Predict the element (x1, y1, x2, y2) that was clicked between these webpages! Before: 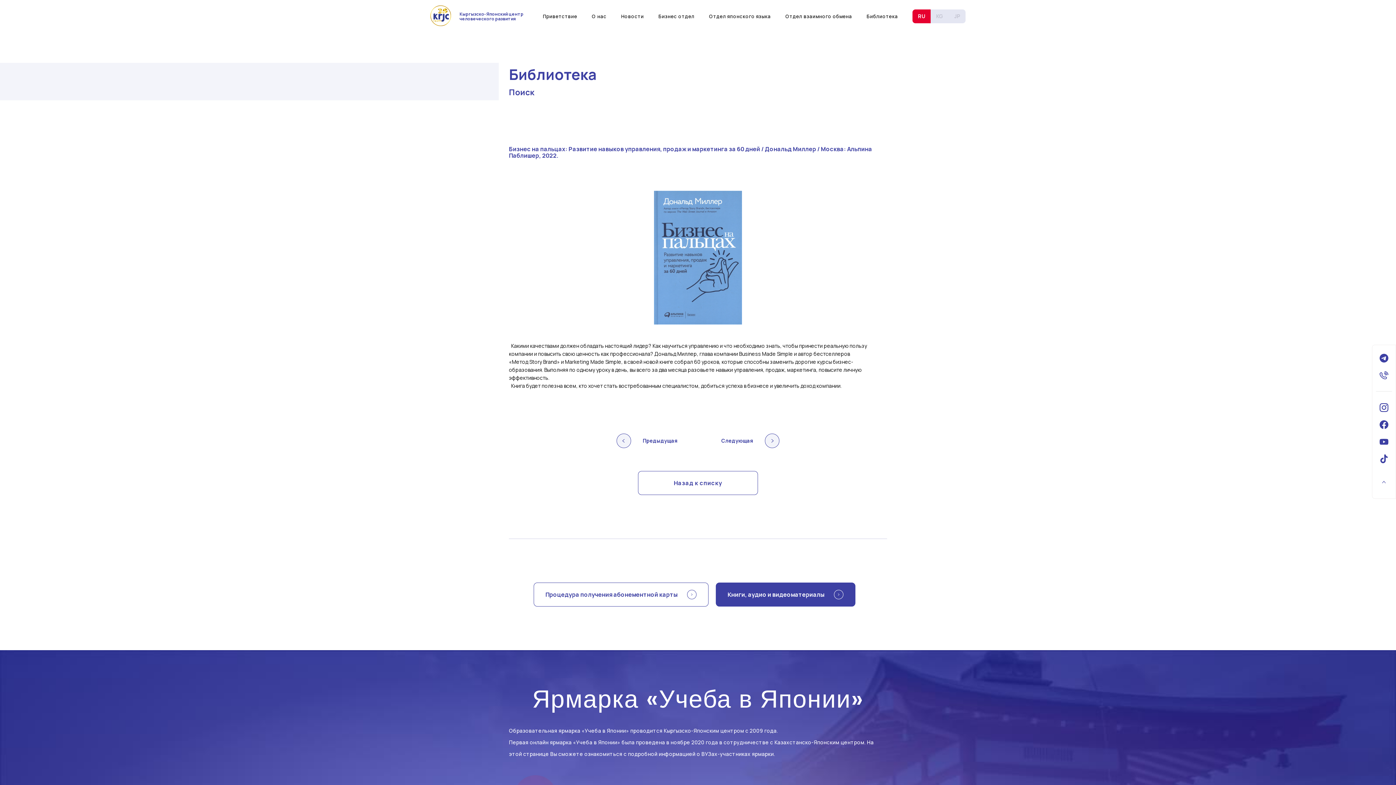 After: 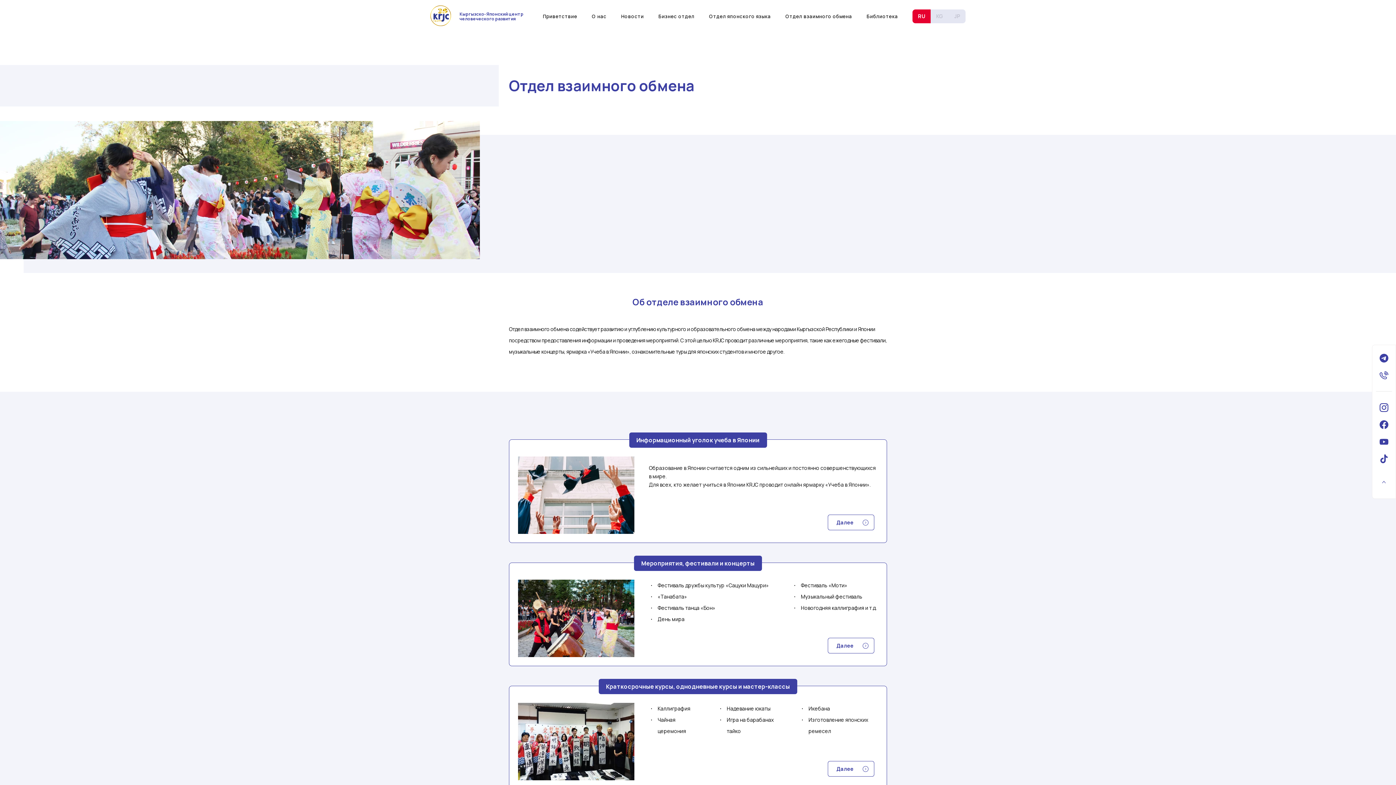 Action: label: Отдел взаимного обмена bbox: (785, 13, 852, 19)